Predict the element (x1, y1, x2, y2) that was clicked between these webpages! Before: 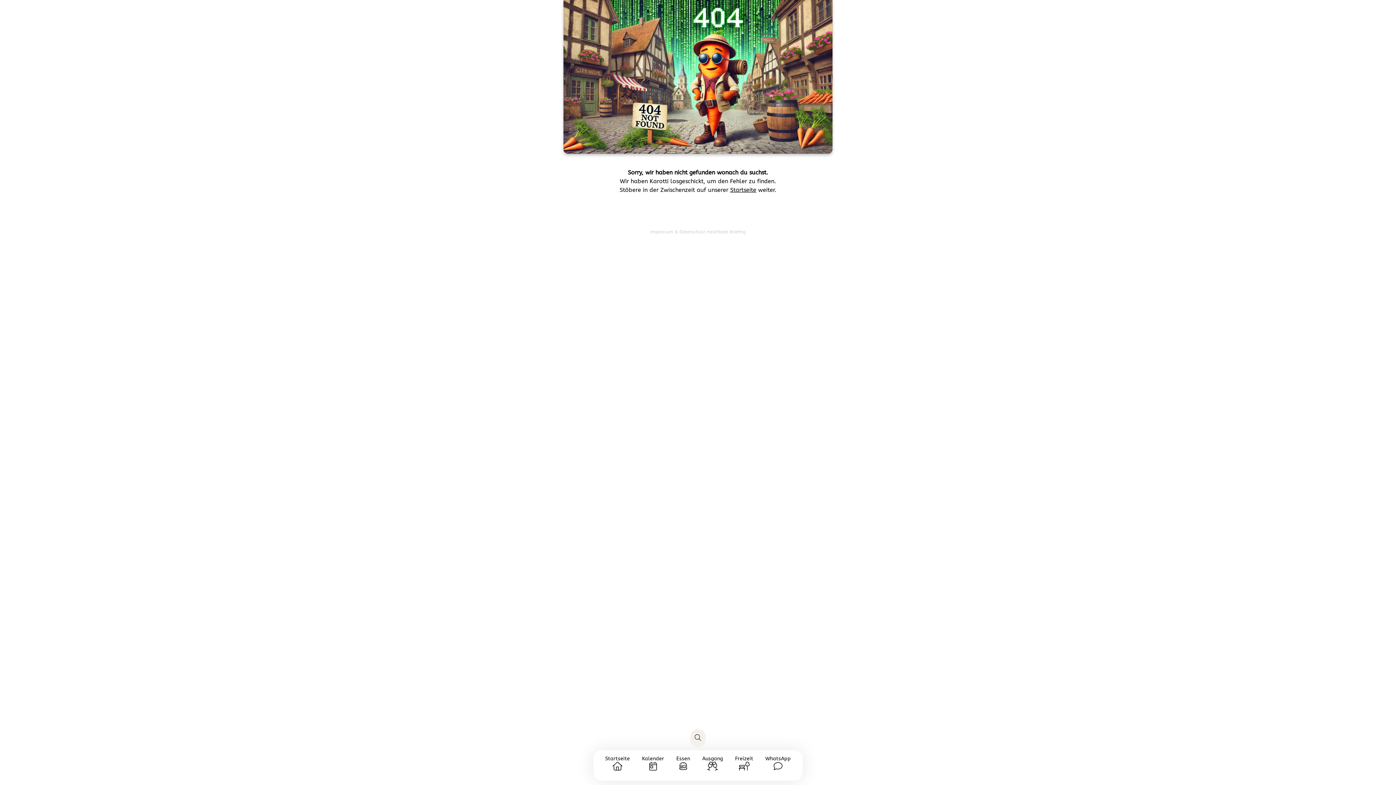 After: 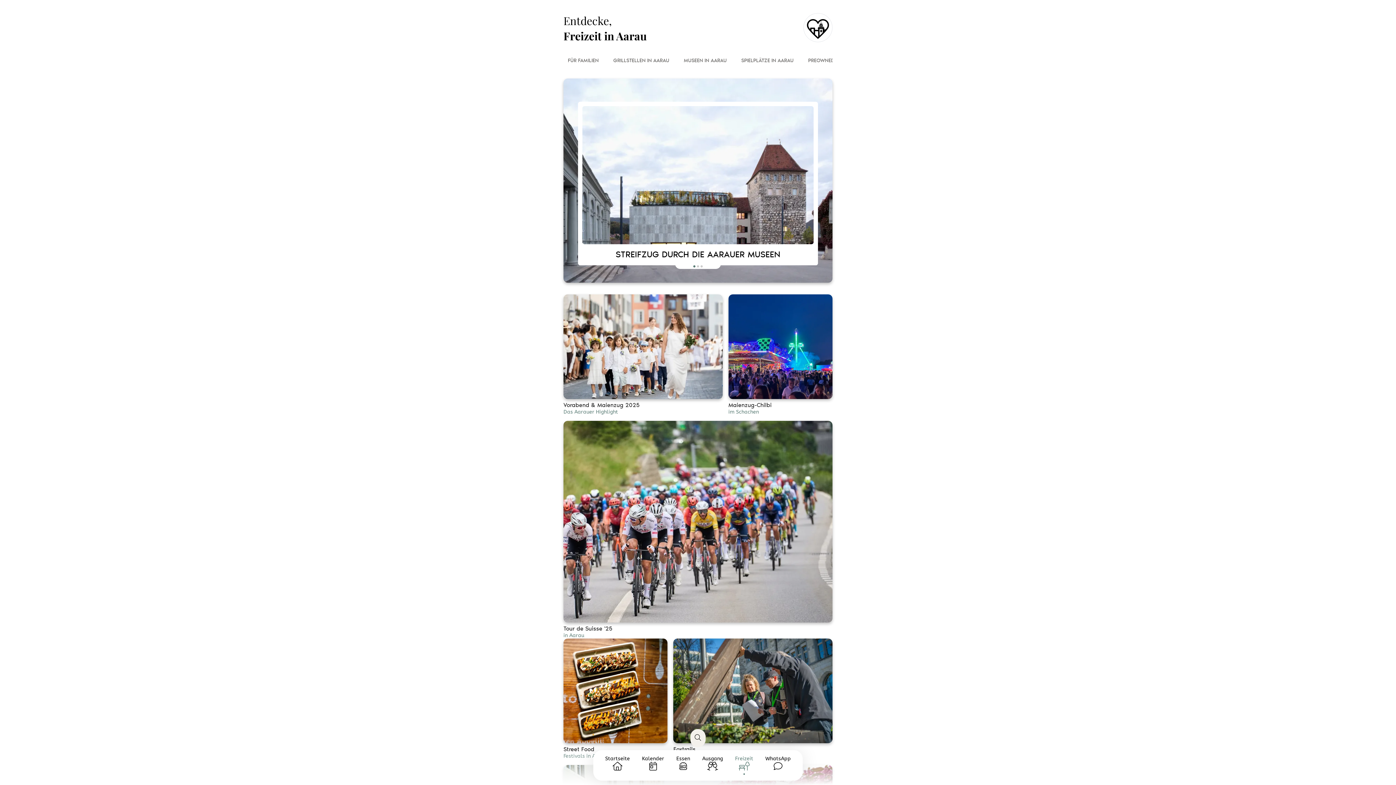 Action: label: Freizeit bbox: (735, 750, 753, 781)